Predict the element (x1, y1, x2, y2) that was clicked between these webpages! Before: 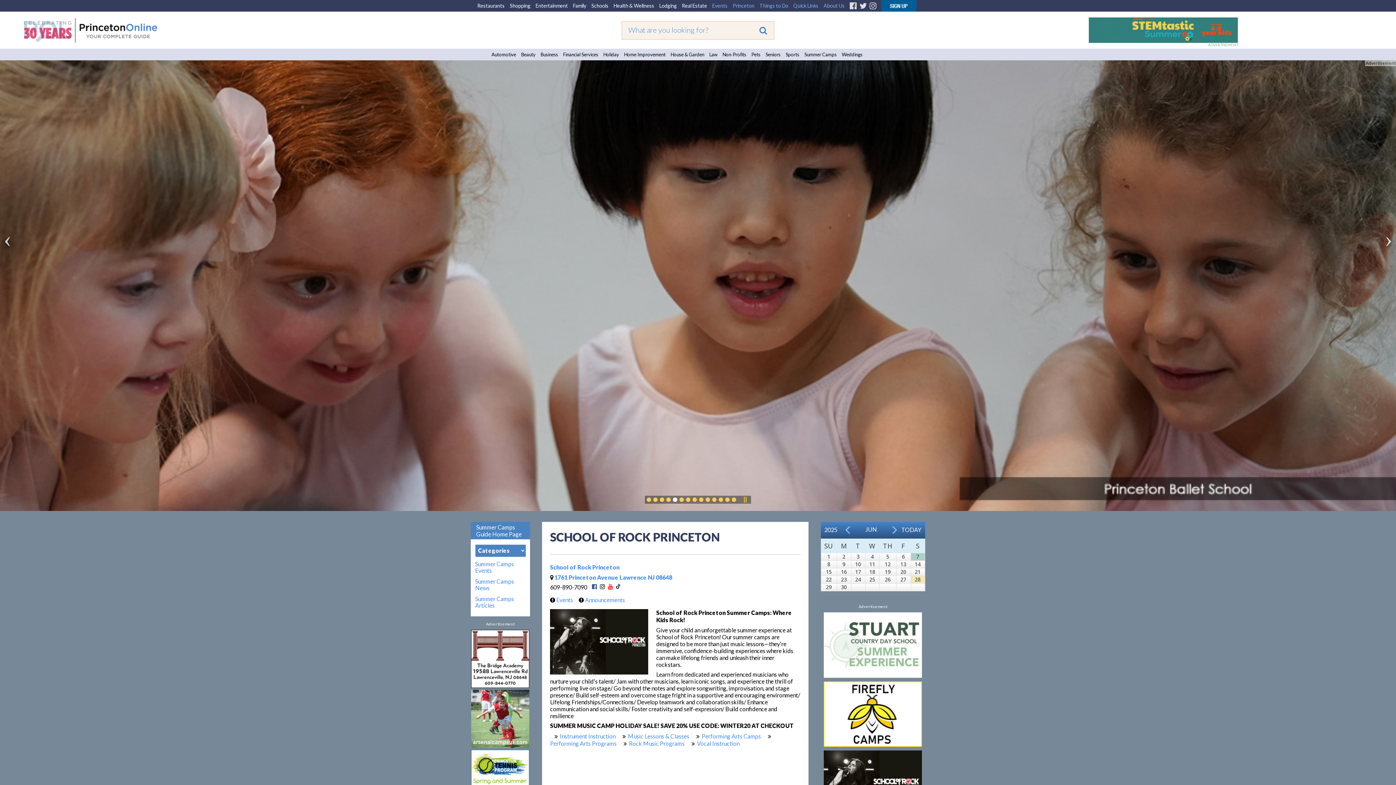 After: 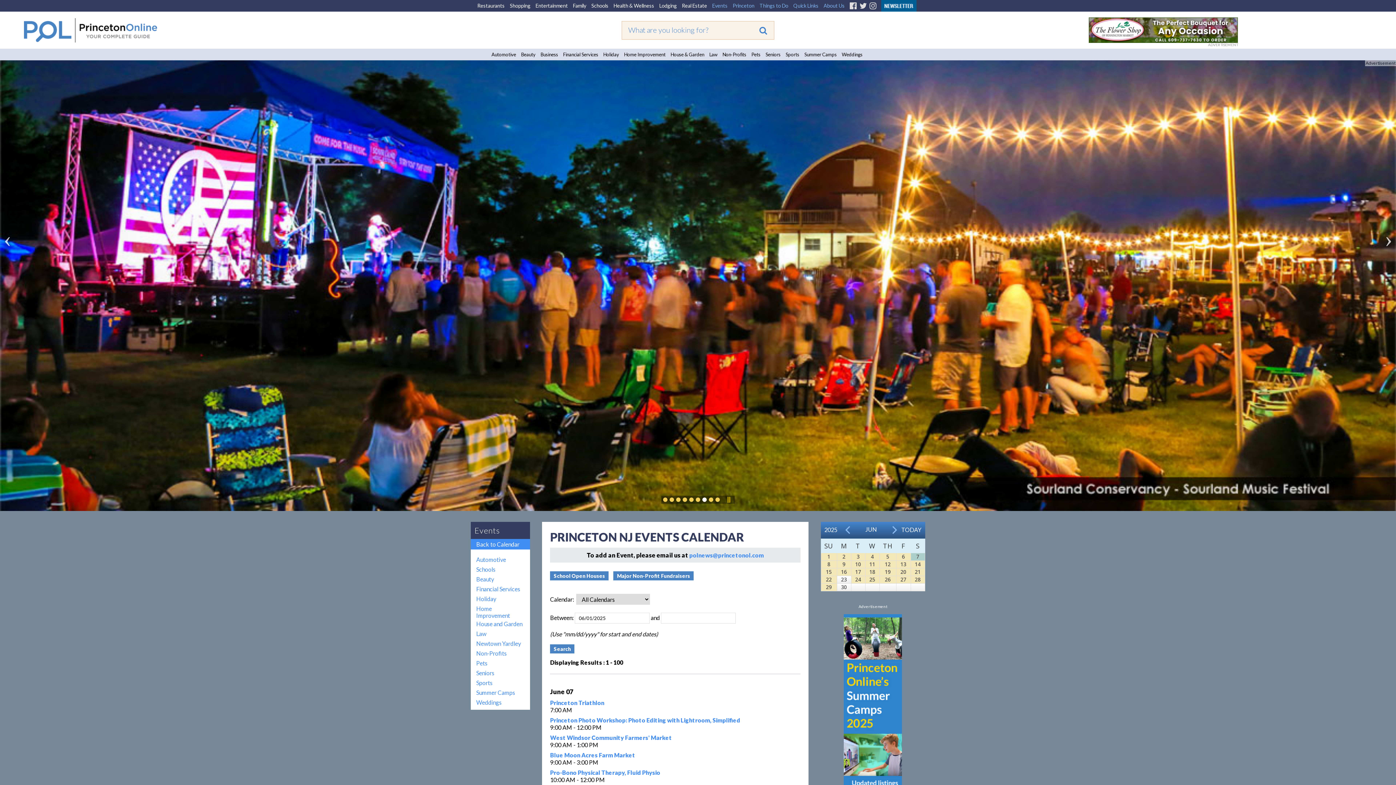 Action: bbox: (709, 0, 730, 11) label: Events